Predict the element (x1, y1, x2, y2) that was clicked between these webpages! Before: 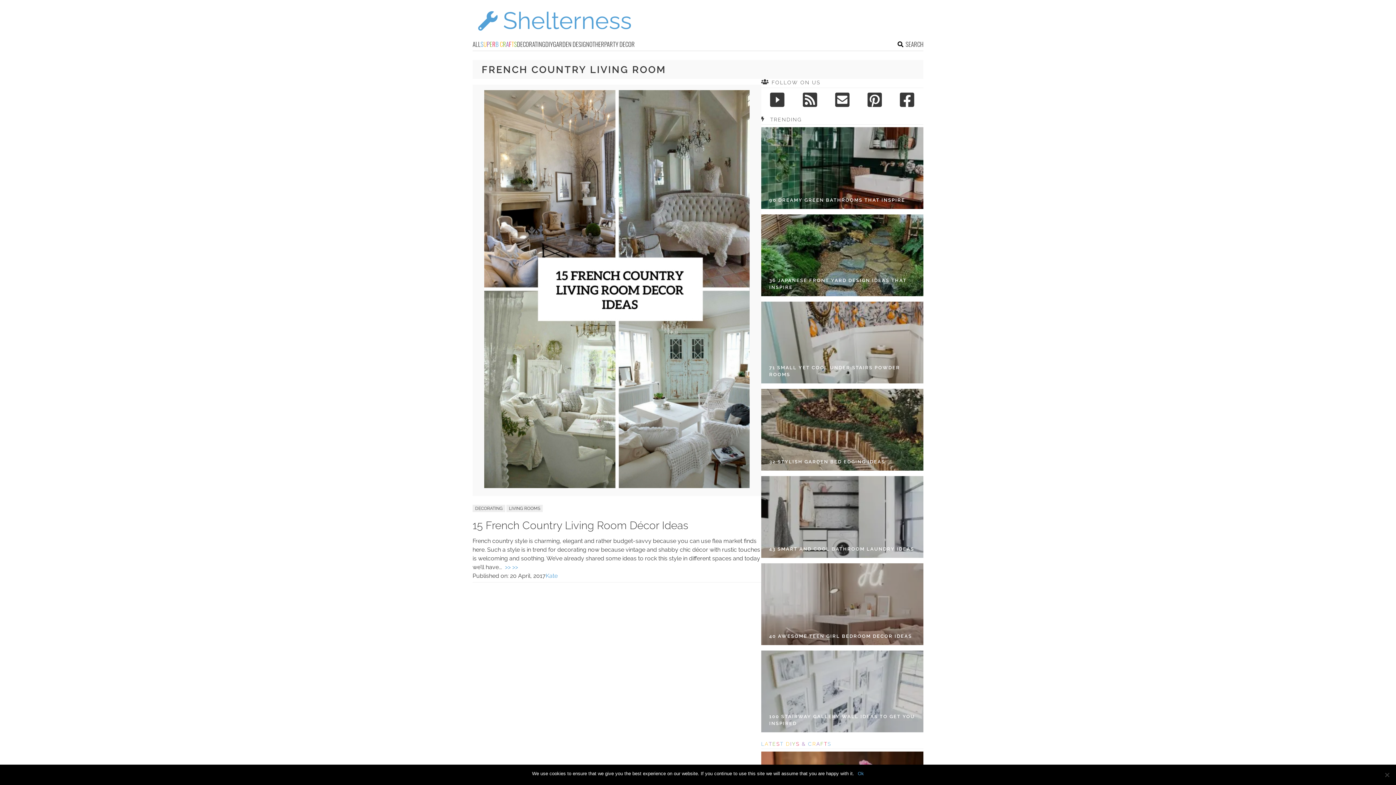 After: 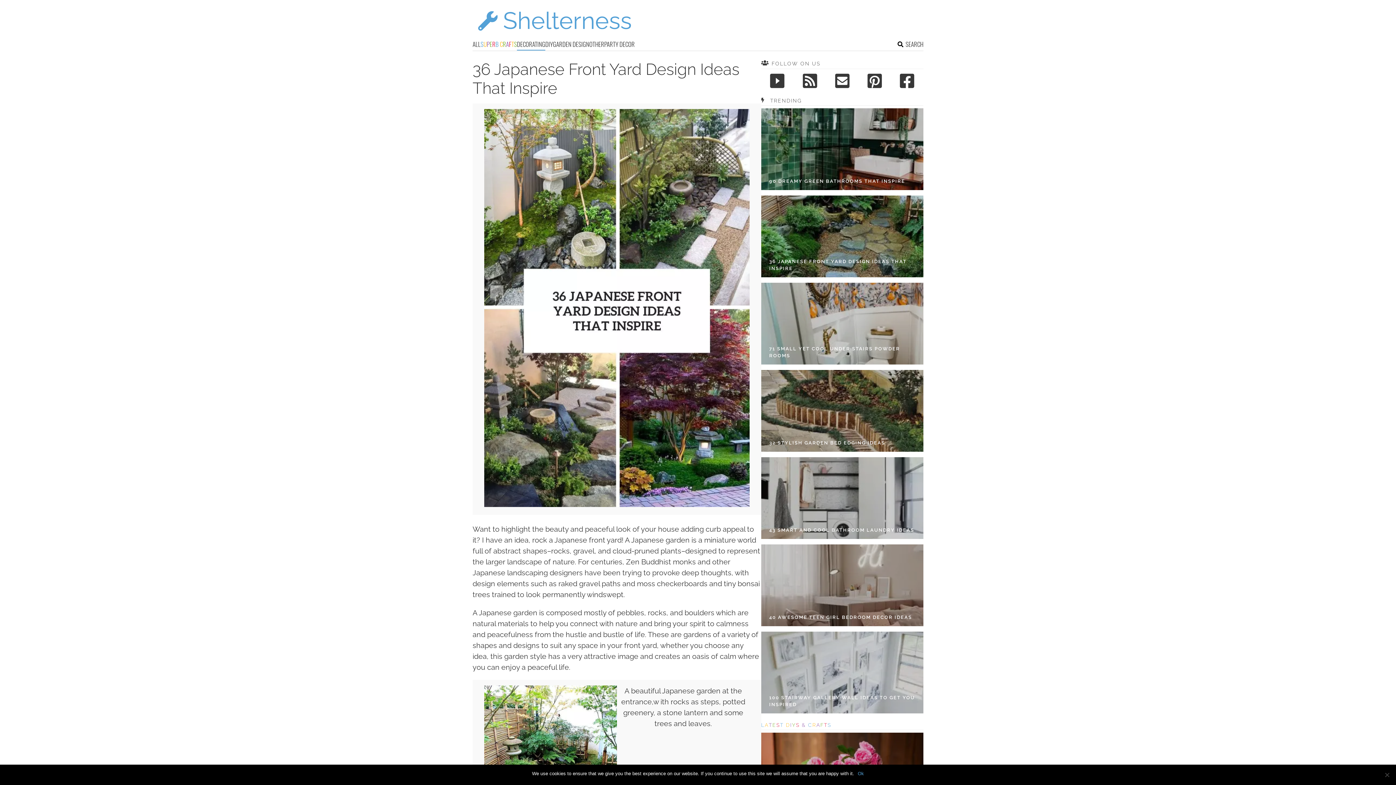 Action: bbox: (769, 276, 915, 290) label: 36 JAPANESE FRONT YARD DESIGN IDEAS THAT INSPIRE